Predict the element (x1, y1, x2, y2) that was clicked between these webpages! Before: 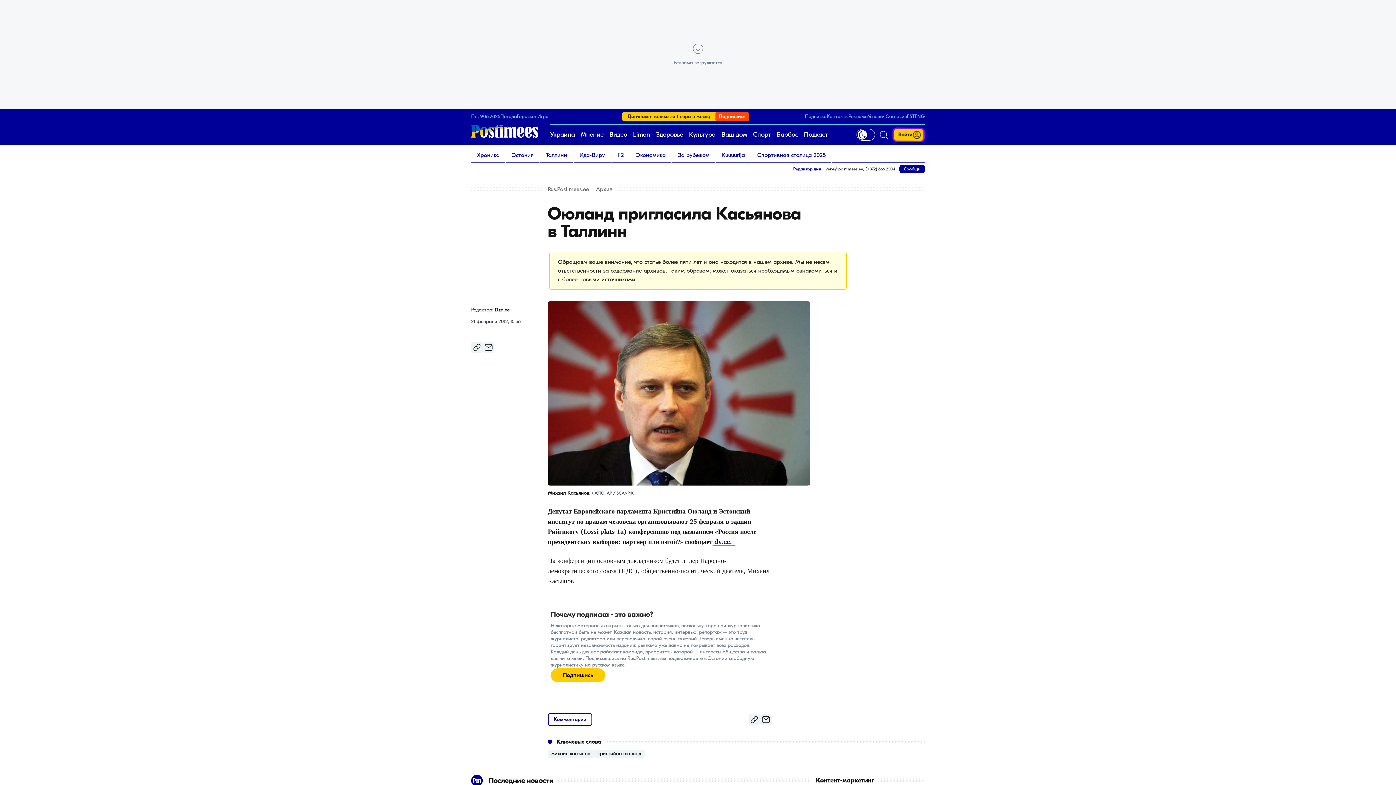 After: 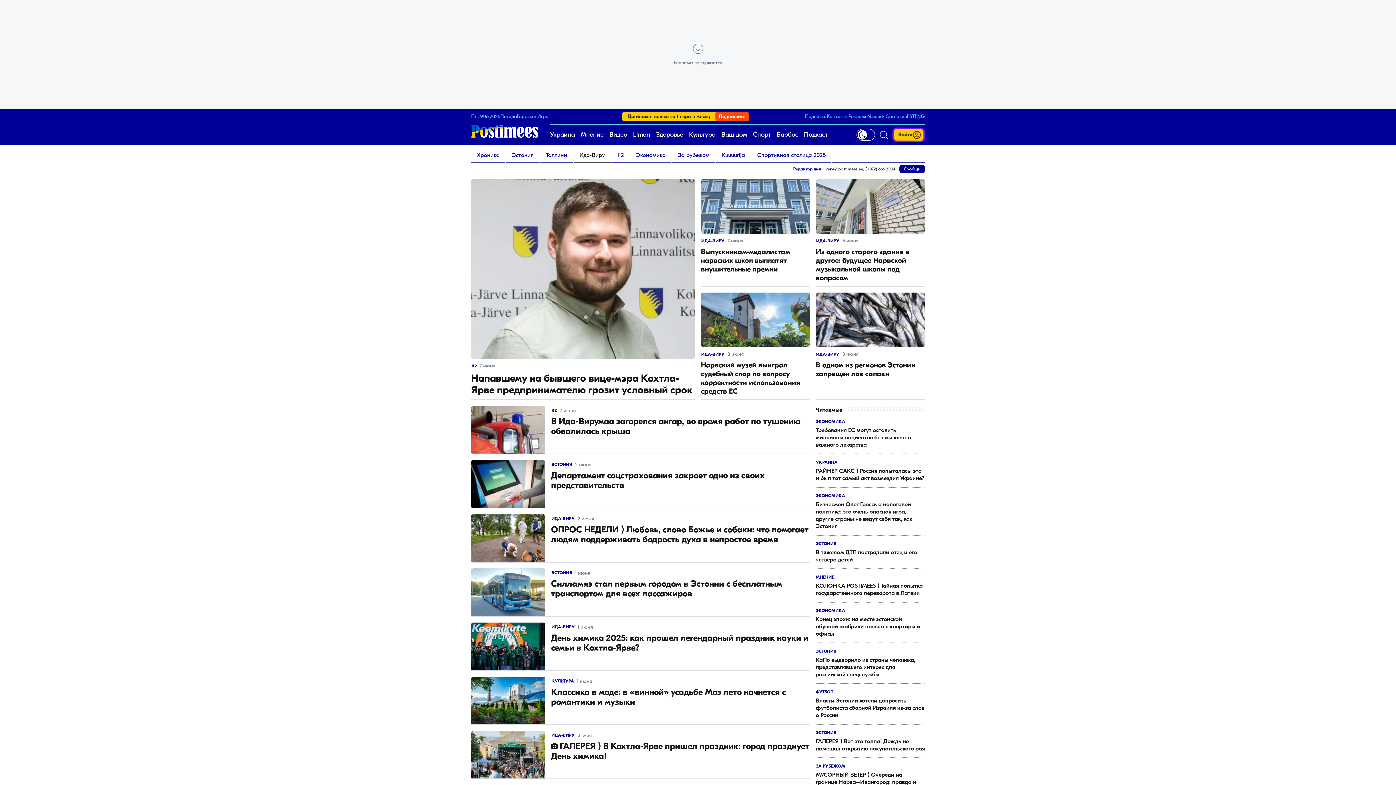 Action: bbox: (573, 148, 610, 162) label: Ида-Виру